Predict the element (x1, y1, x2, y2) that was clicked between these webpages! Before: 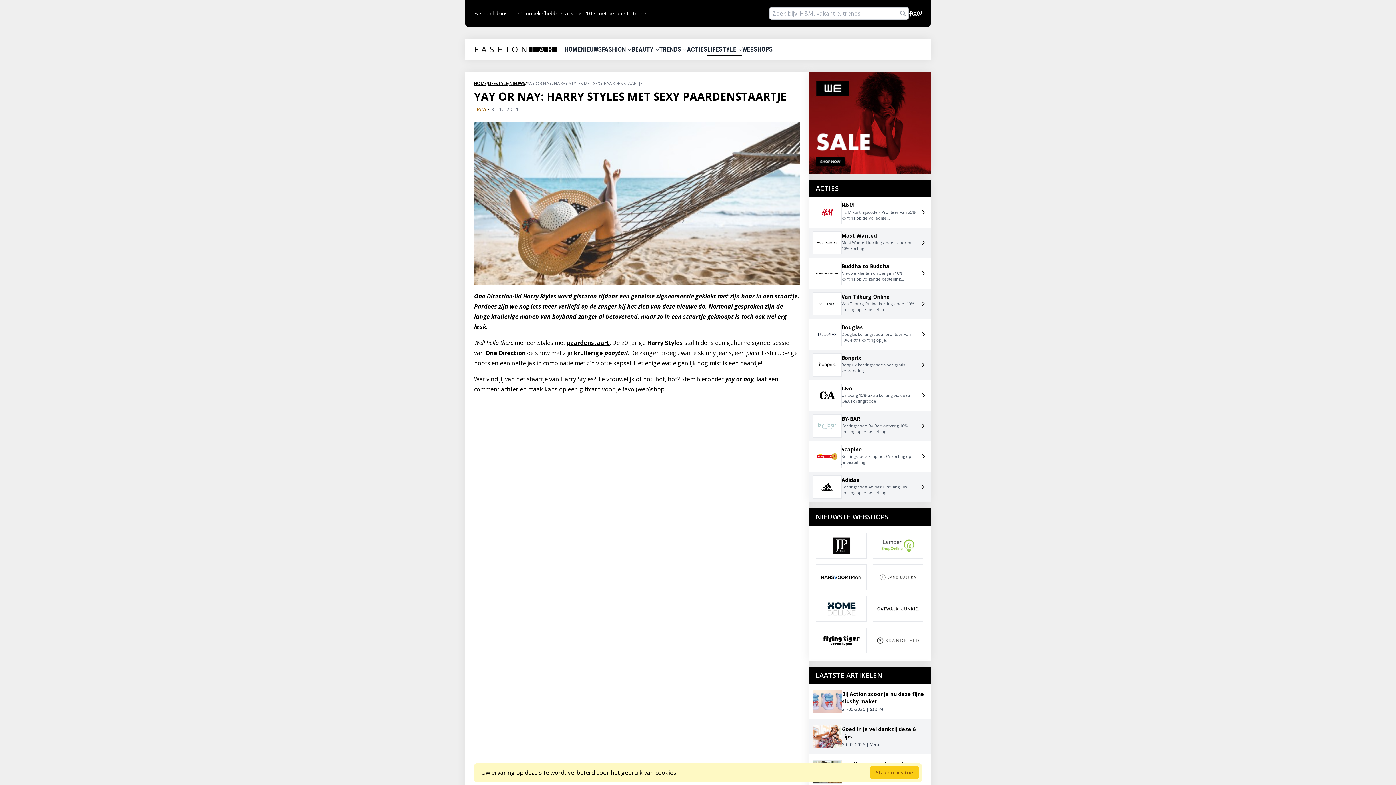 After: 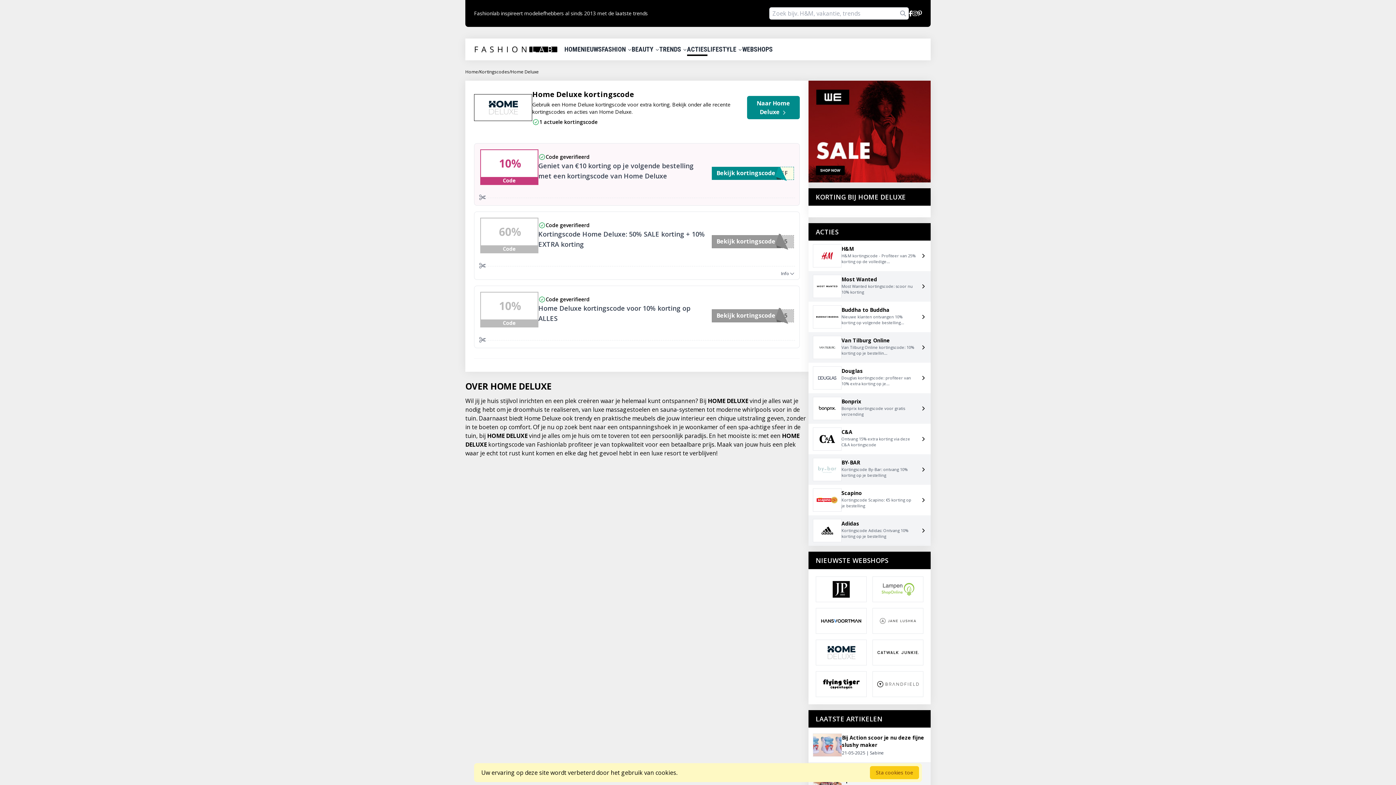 Action: bbox: (816, 596, 866, 621)